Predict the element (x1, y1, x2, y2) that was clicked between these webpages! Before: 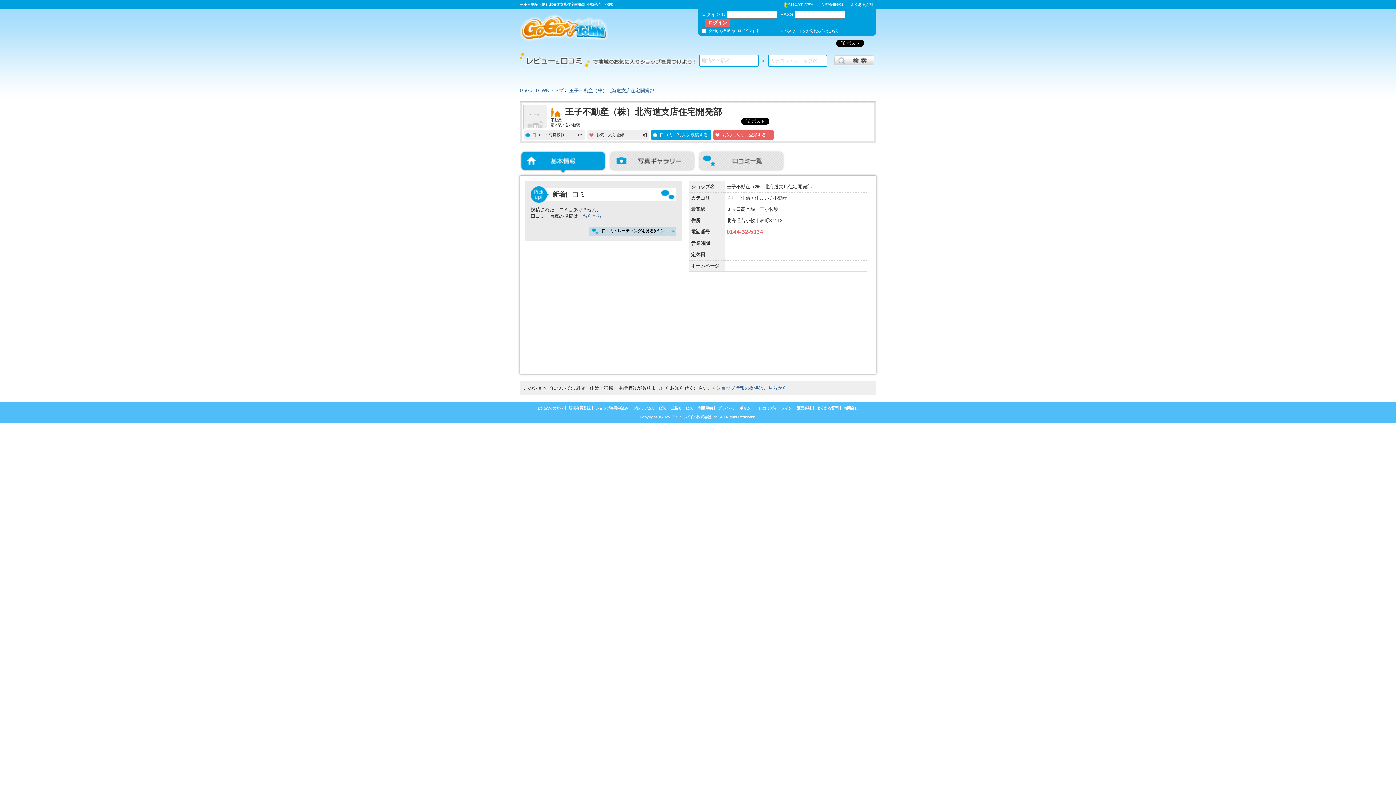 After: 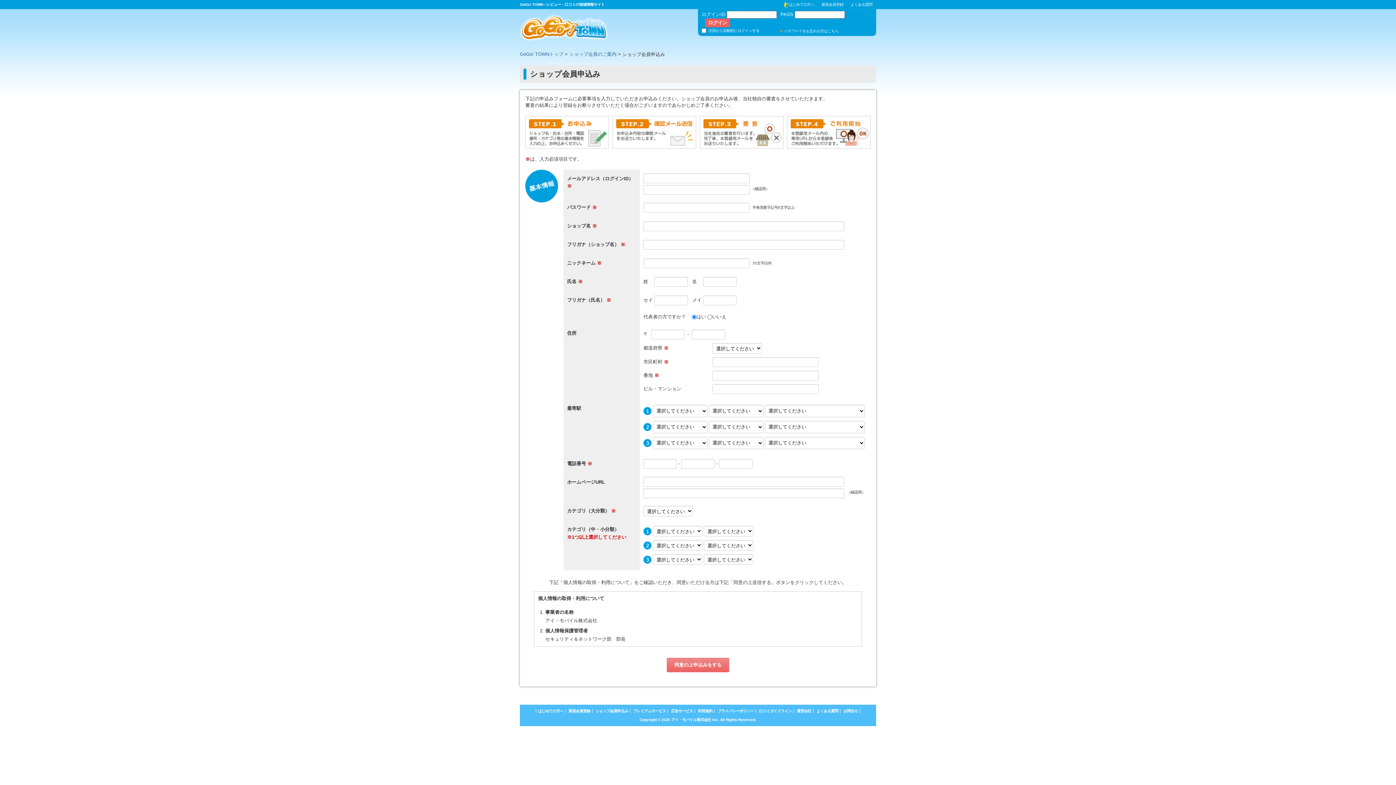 Action: bbox: (595, 406, 628, 410) label: ショップ会員申込み